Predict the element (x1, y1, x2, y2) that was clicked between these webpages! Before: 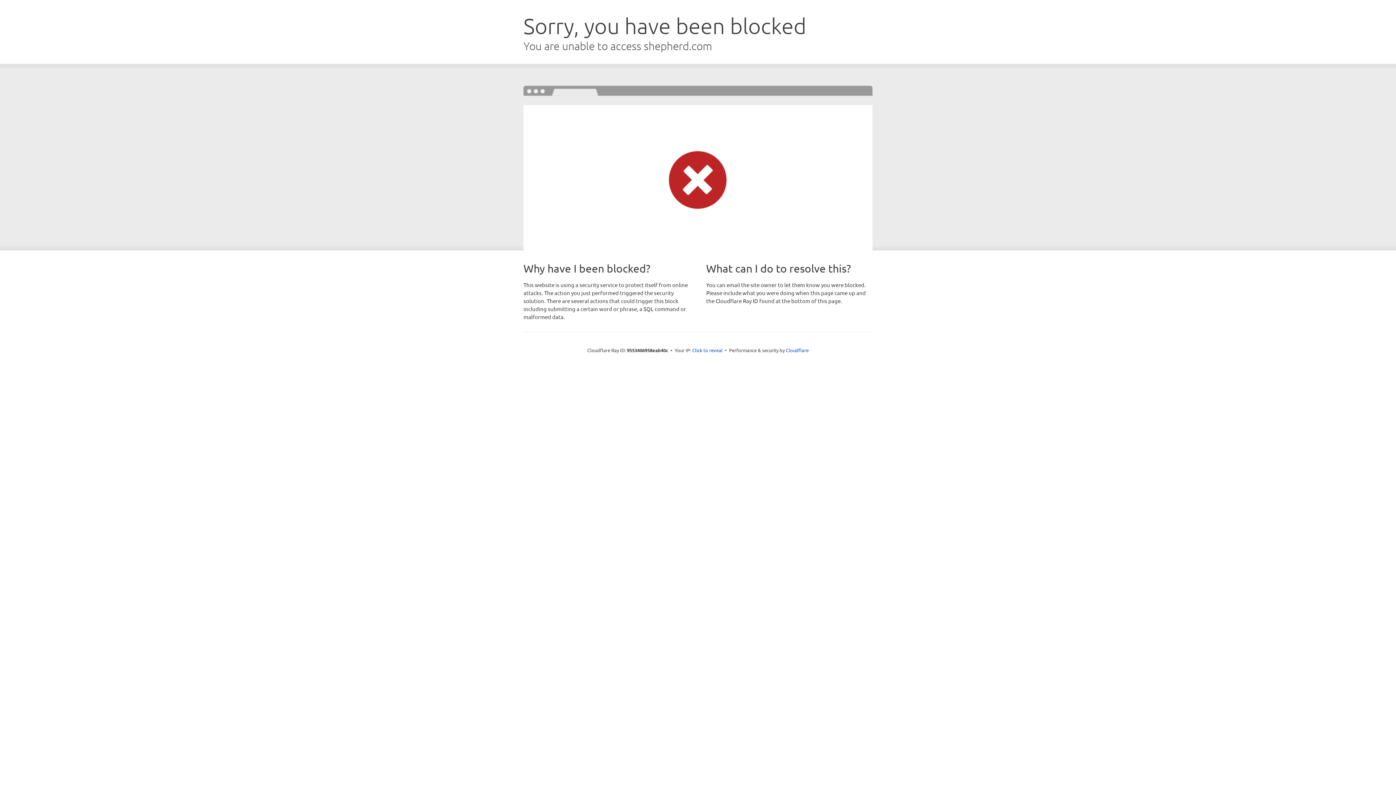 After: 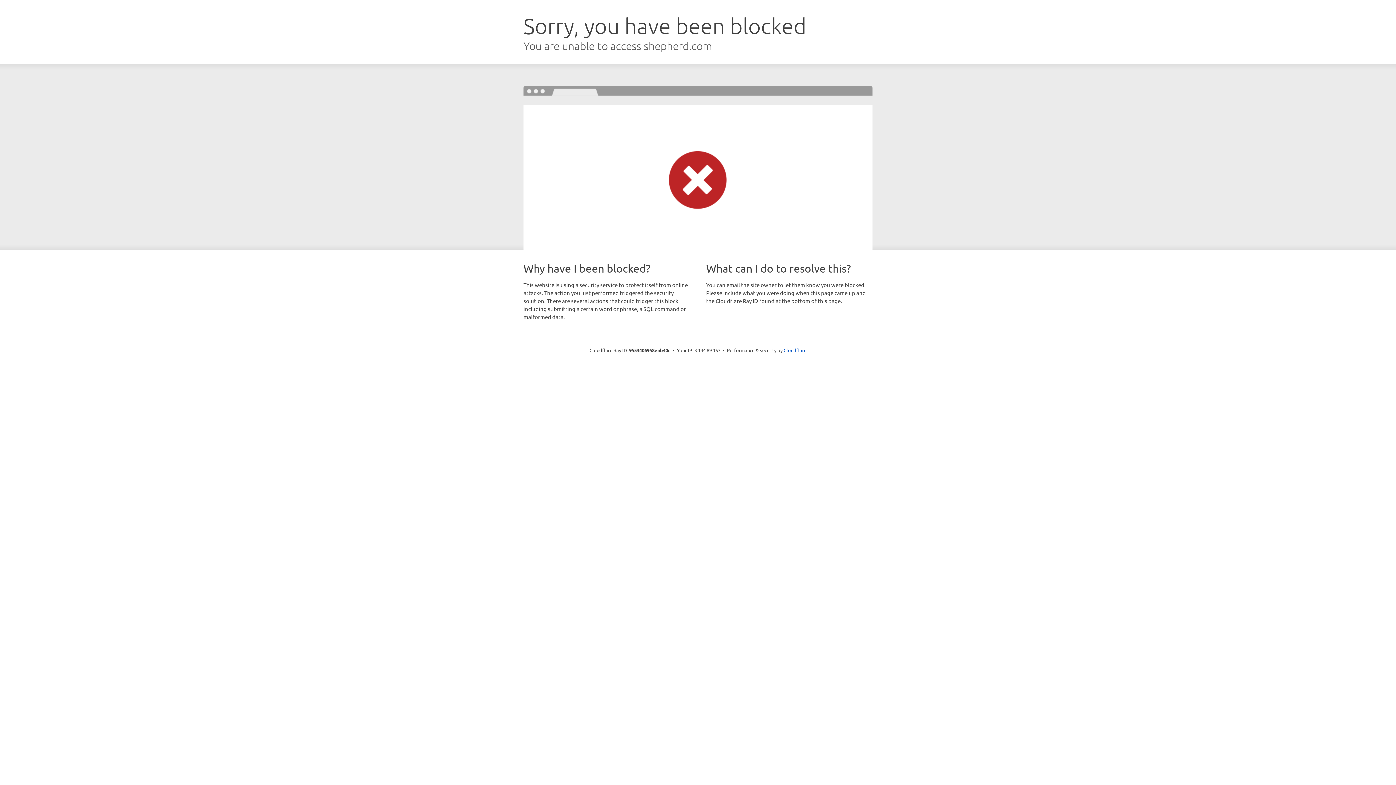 Action: label: Click to reveal bbox: (692, 346, 722, 353)